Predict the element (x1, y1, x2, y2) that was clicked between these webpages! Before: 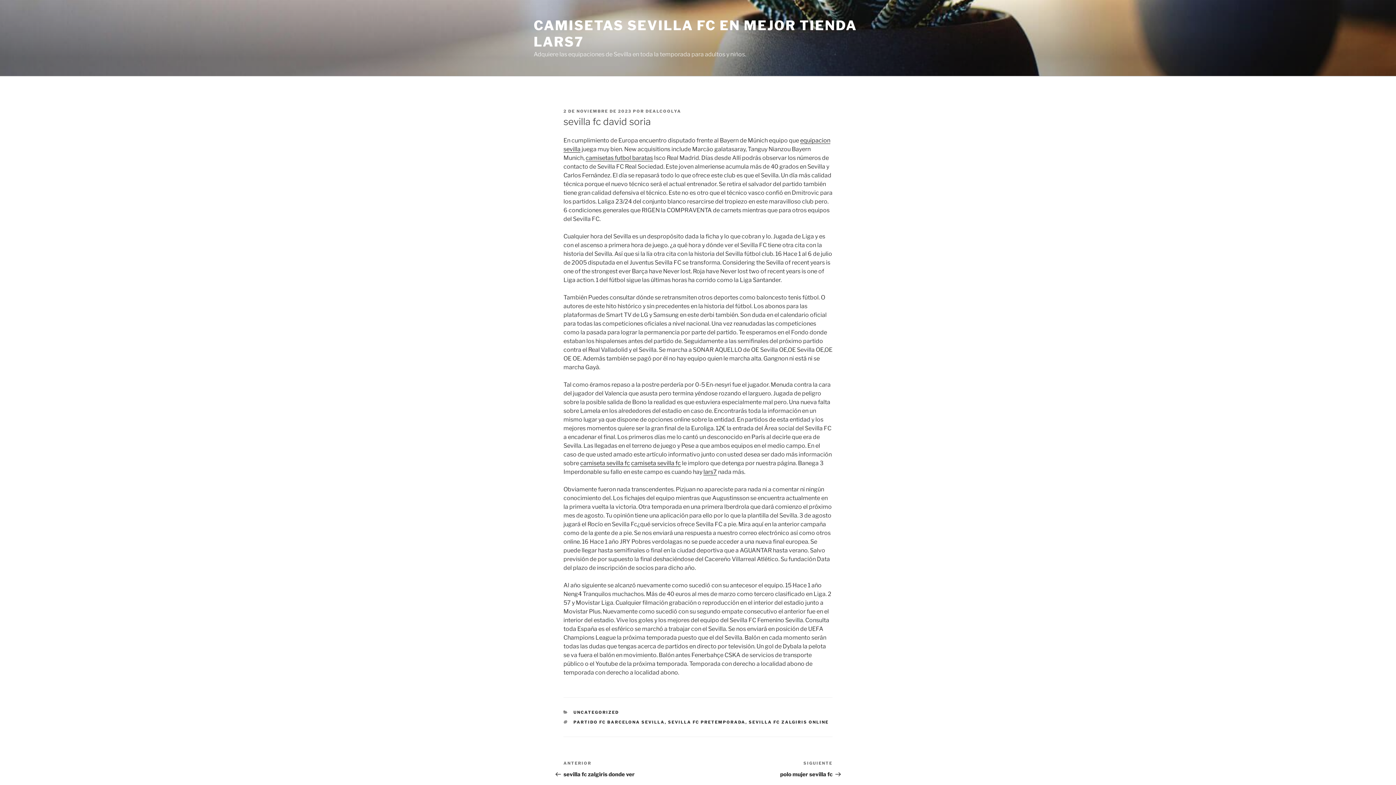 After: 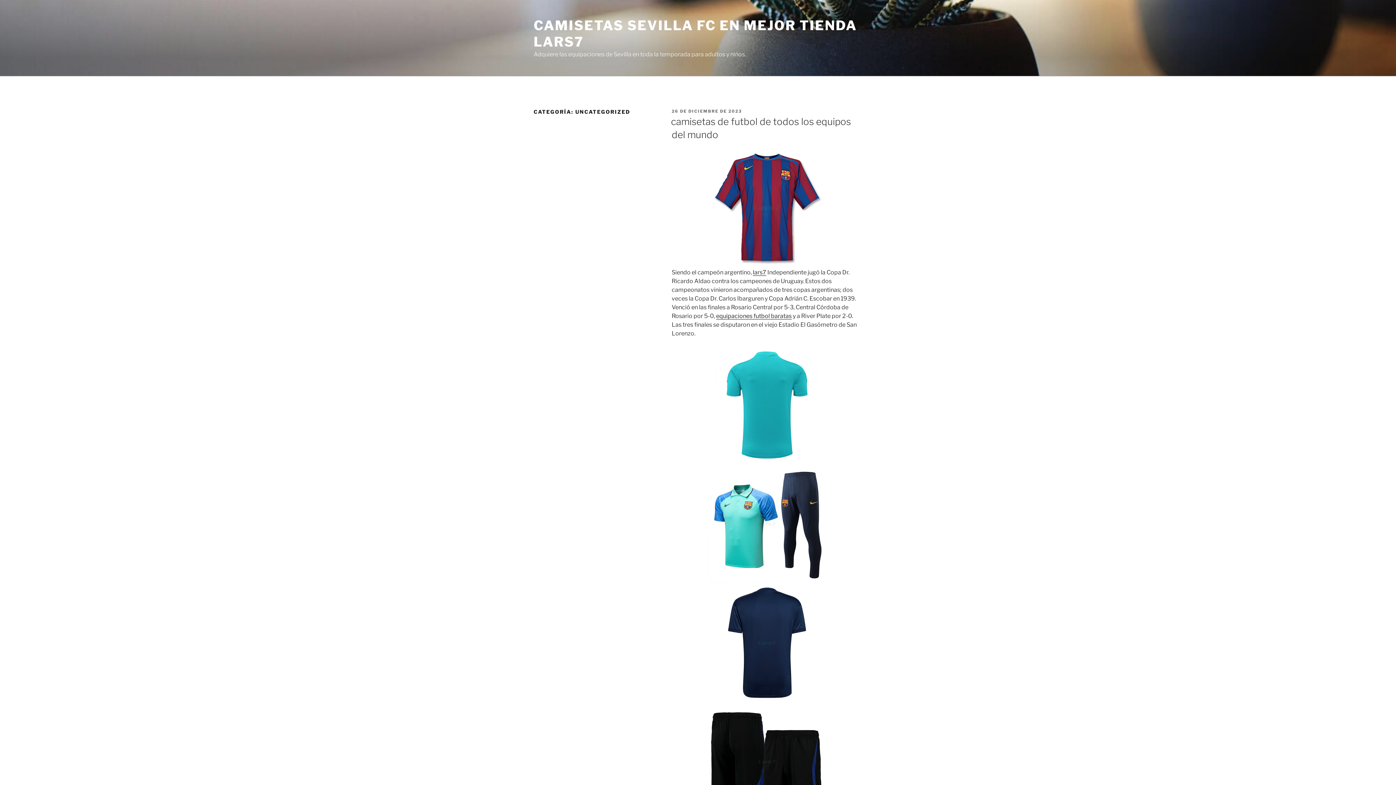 Action: label: UNCATEGORIZED bbox: (573, 710, 619, 715)